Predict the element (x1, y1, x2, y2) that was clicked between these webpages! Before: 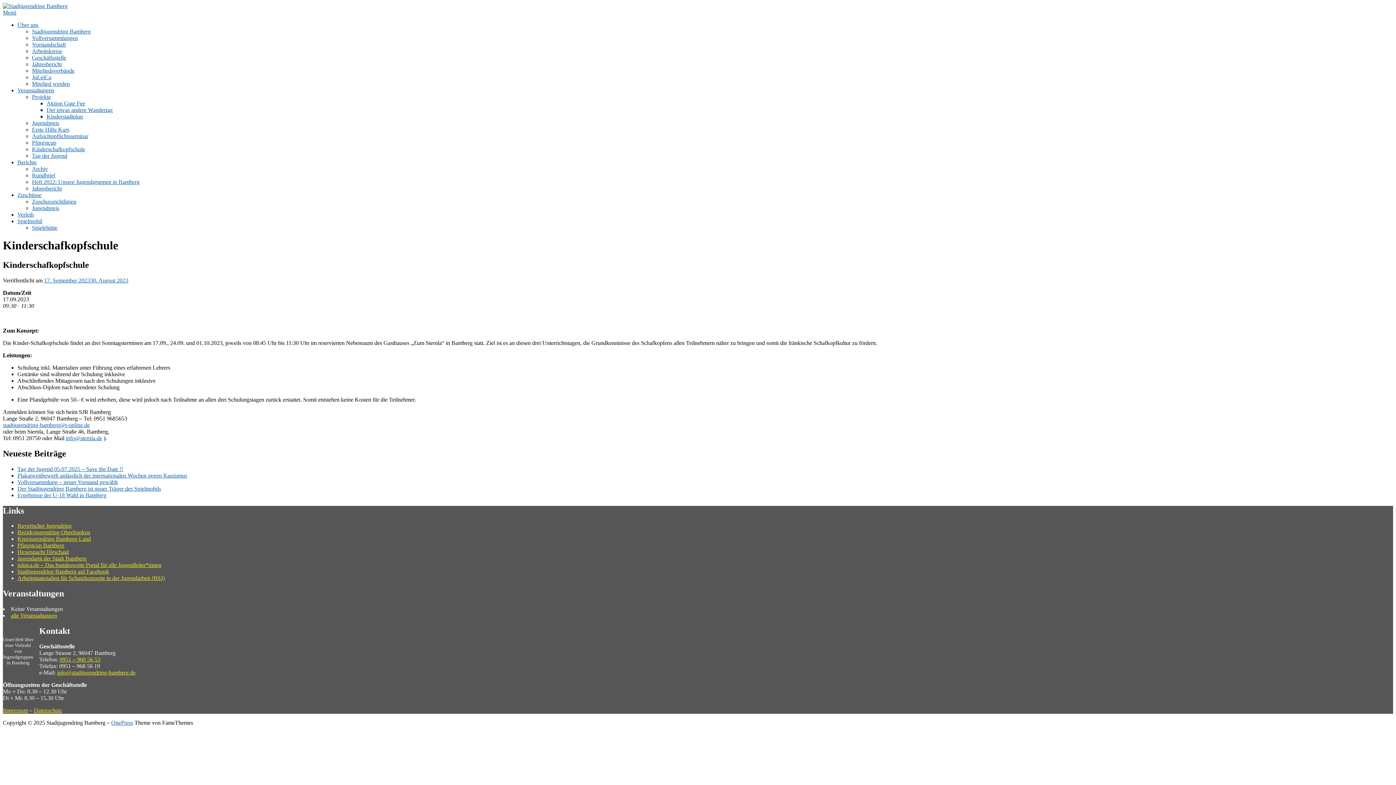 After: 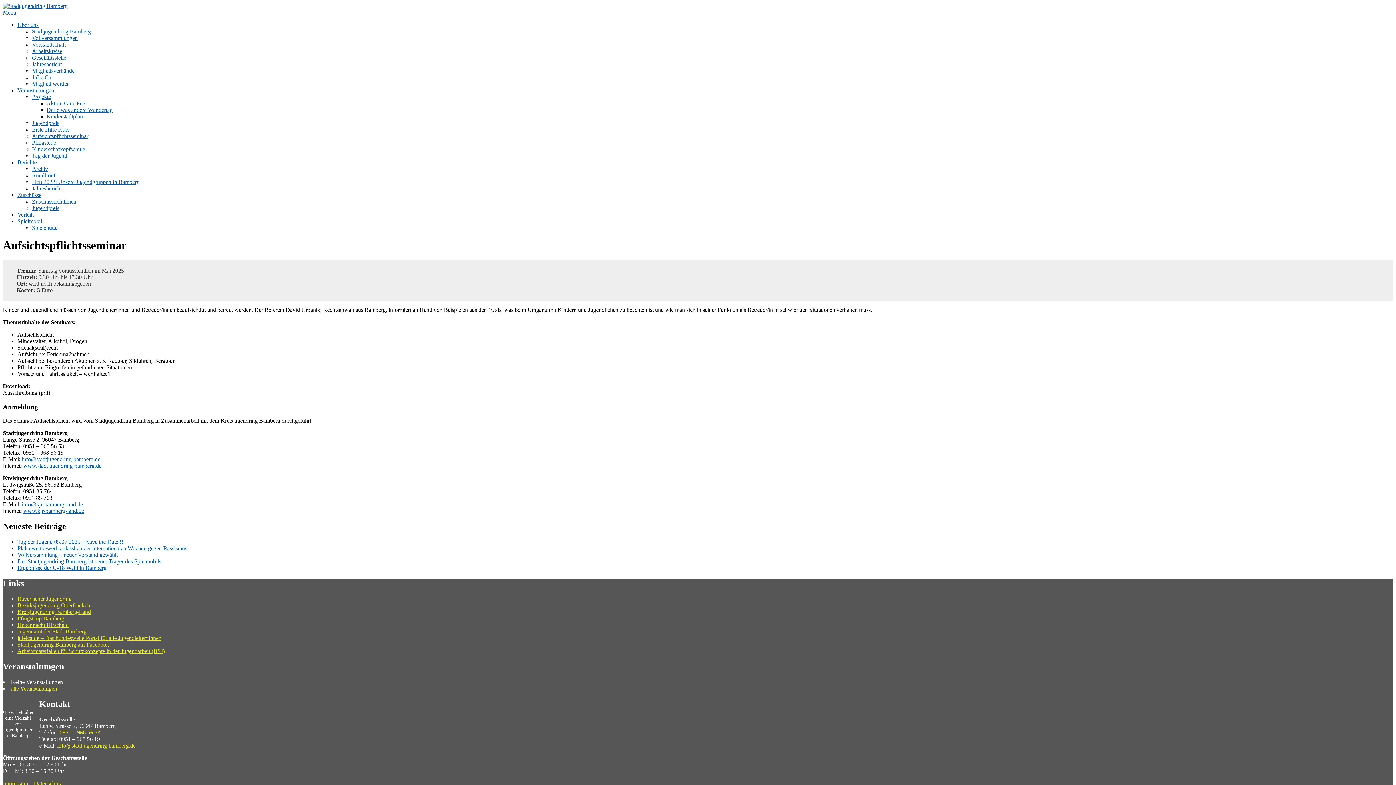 Action: label: Aufsichtspflichtsseminar bbox: (32, 133, 88, 139)